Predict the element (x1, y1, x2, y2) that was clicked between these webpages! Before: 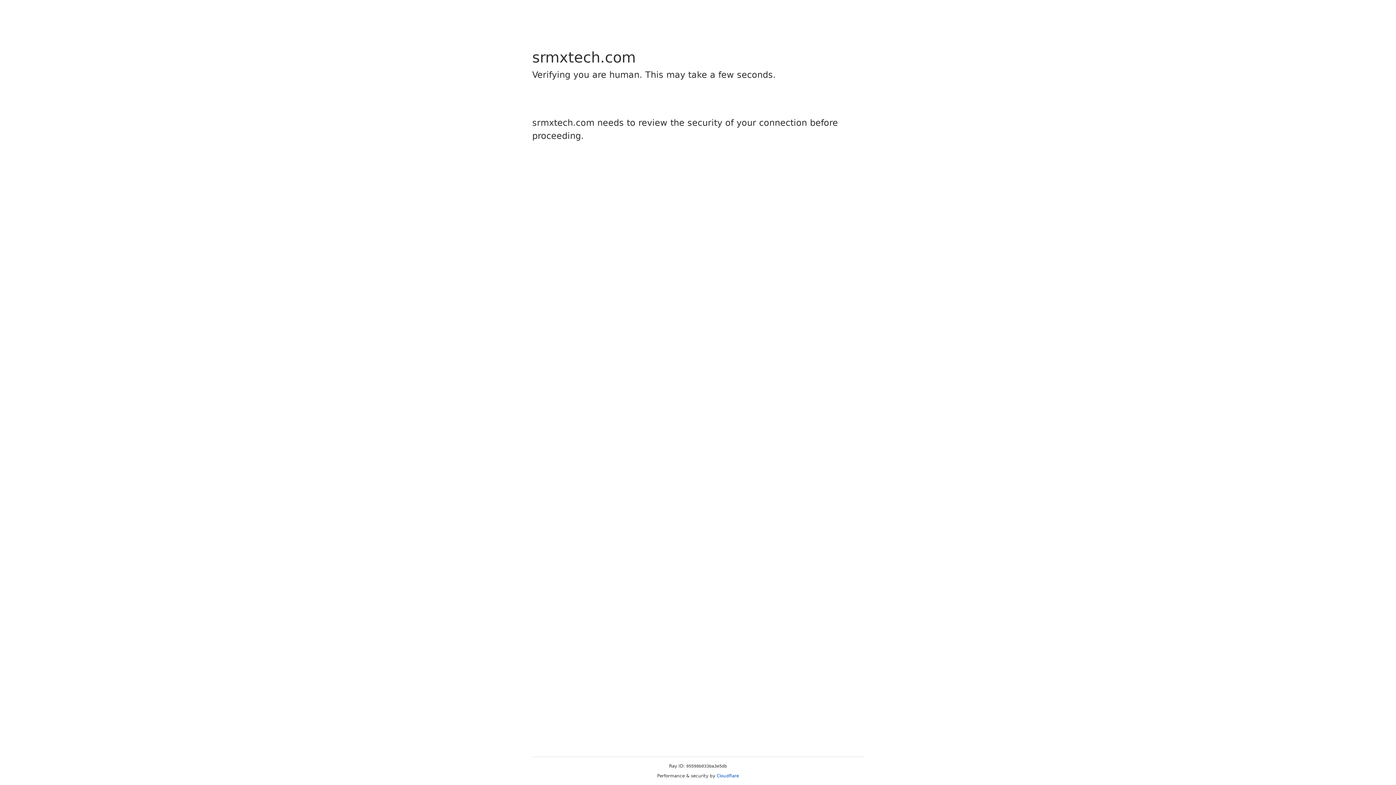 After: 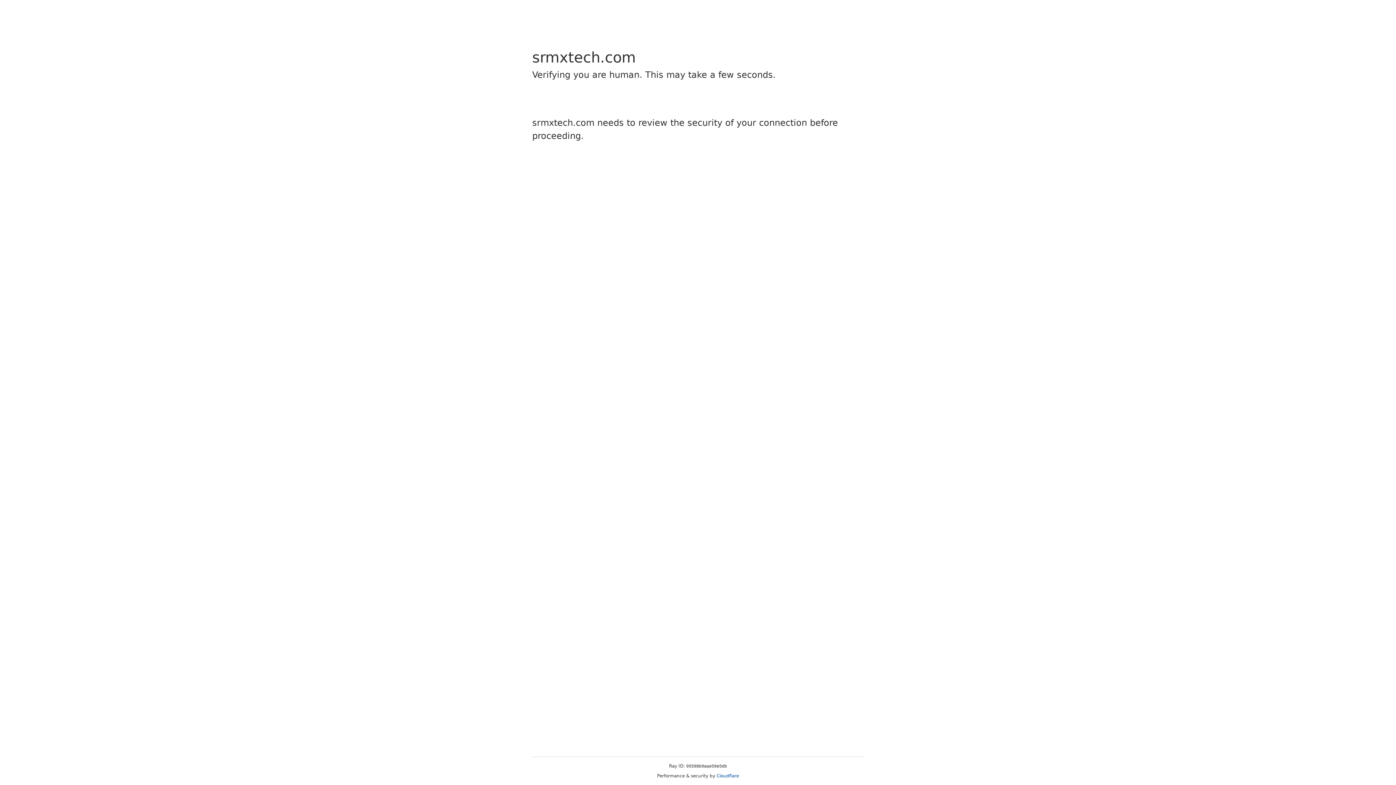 Action: bbox: (716, 773, 739, 778) label: Cloudflare